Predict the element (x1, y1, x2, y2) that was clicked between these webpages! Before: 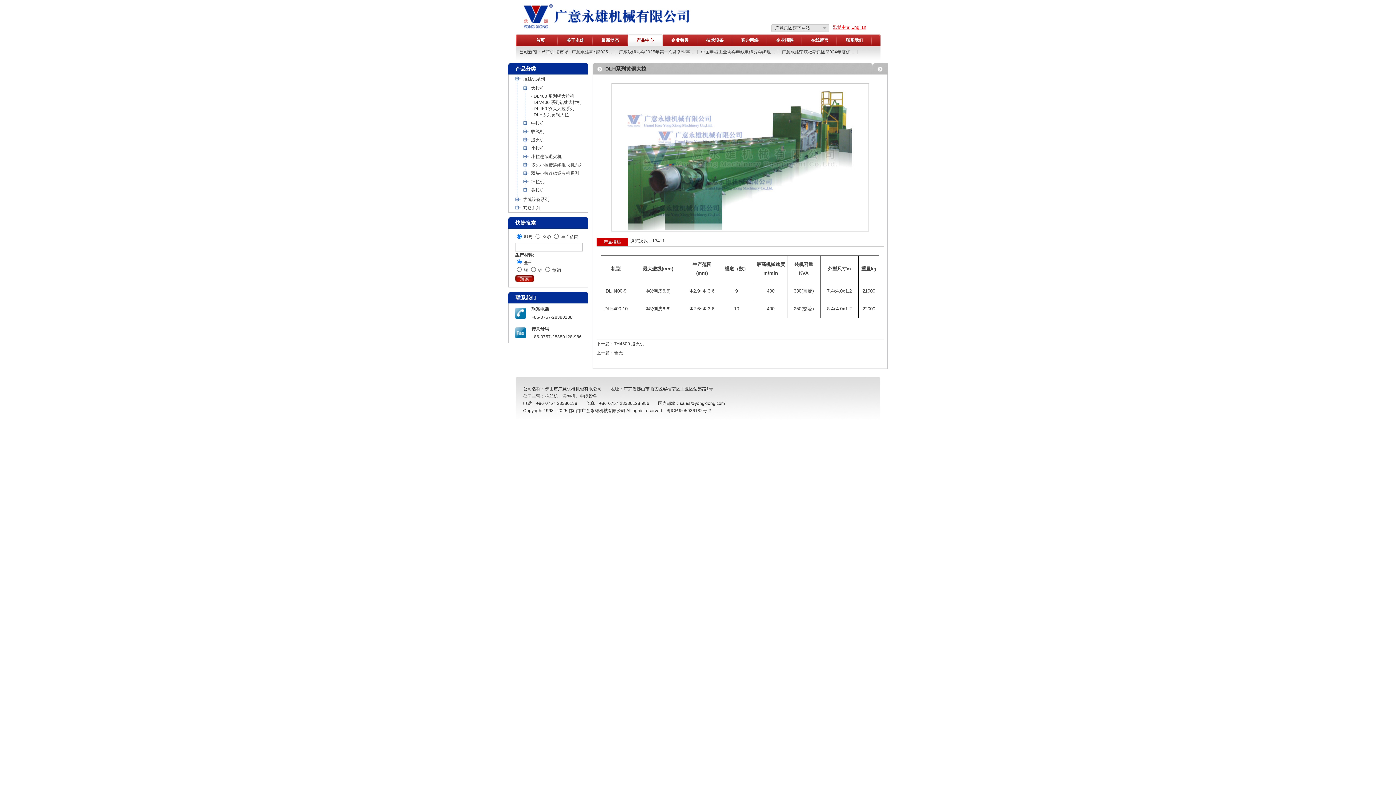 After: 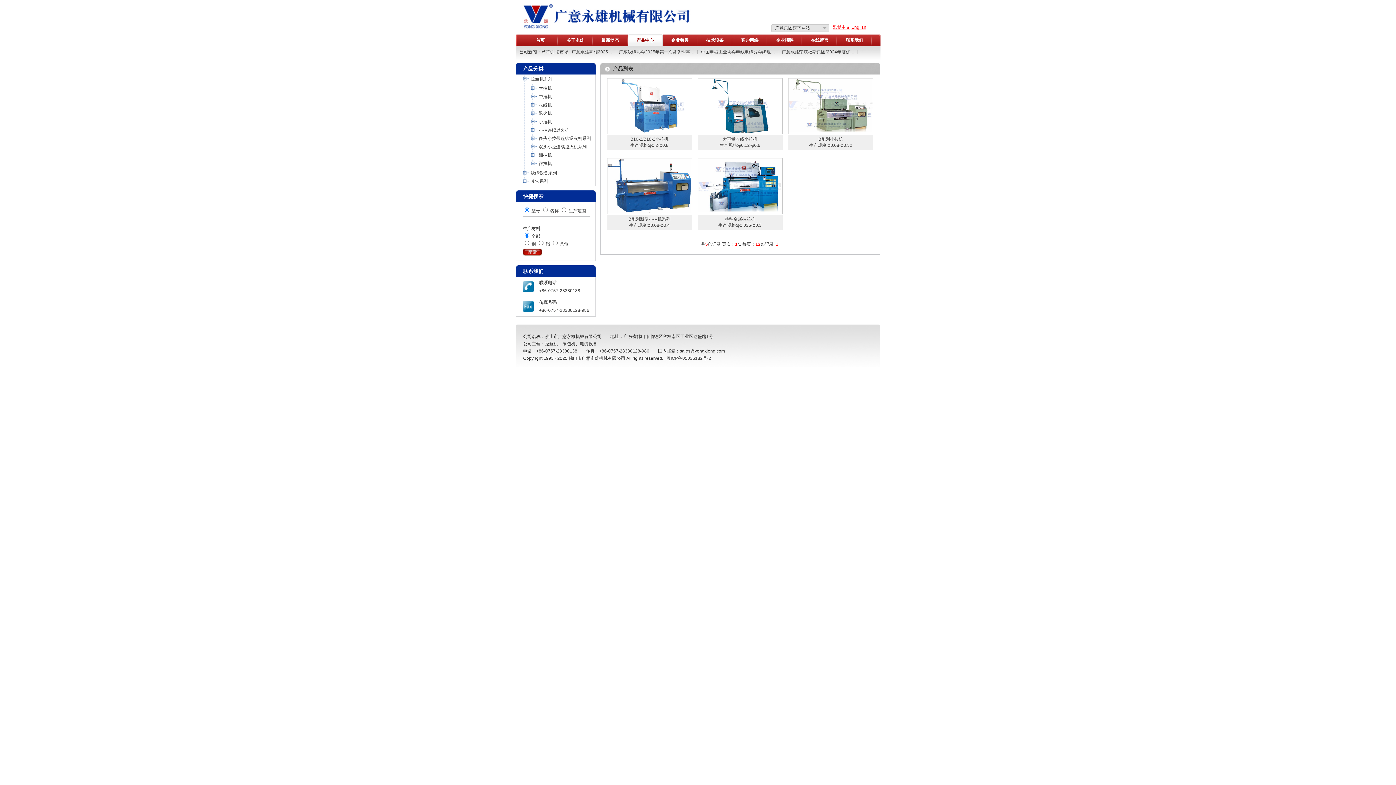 Action: bbox: (531, 145, 544, 150) label: 小拉机